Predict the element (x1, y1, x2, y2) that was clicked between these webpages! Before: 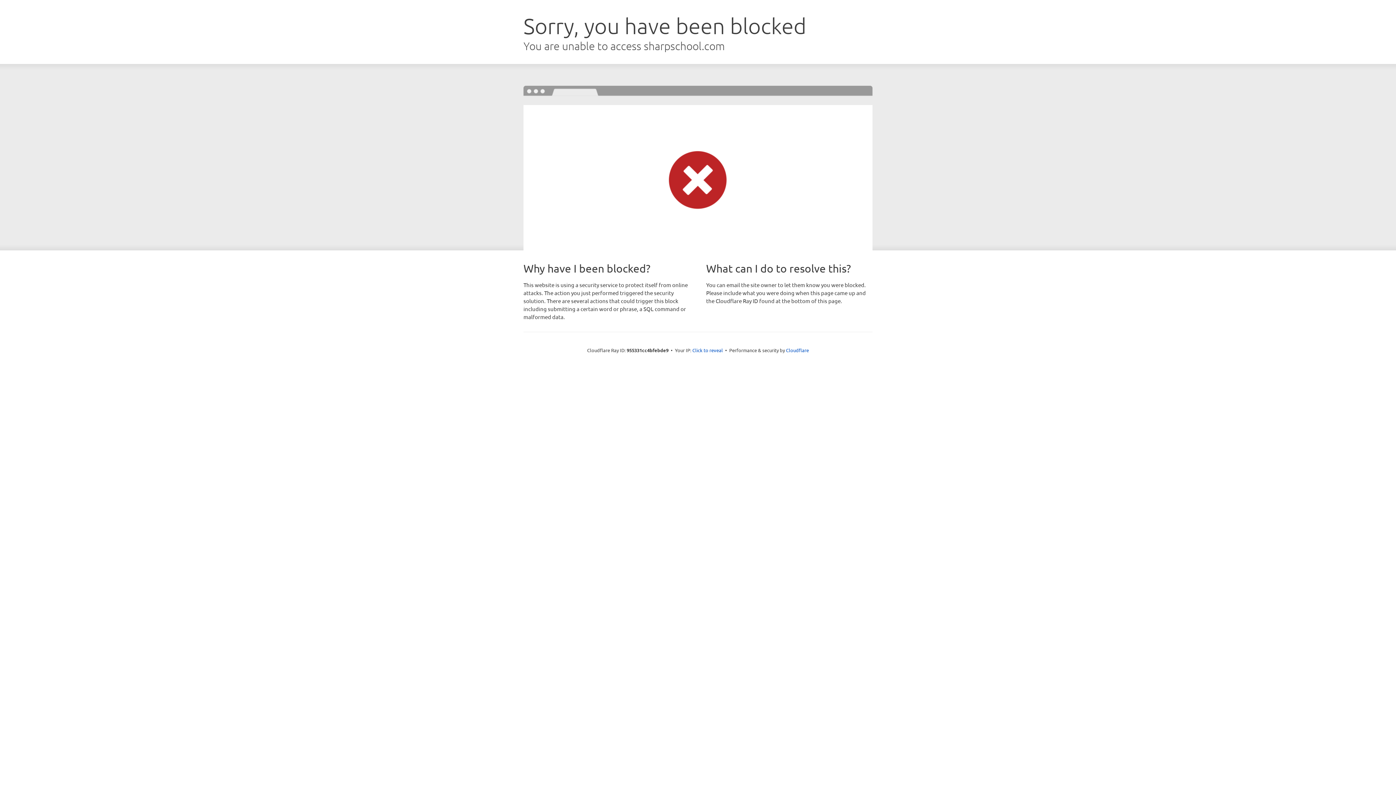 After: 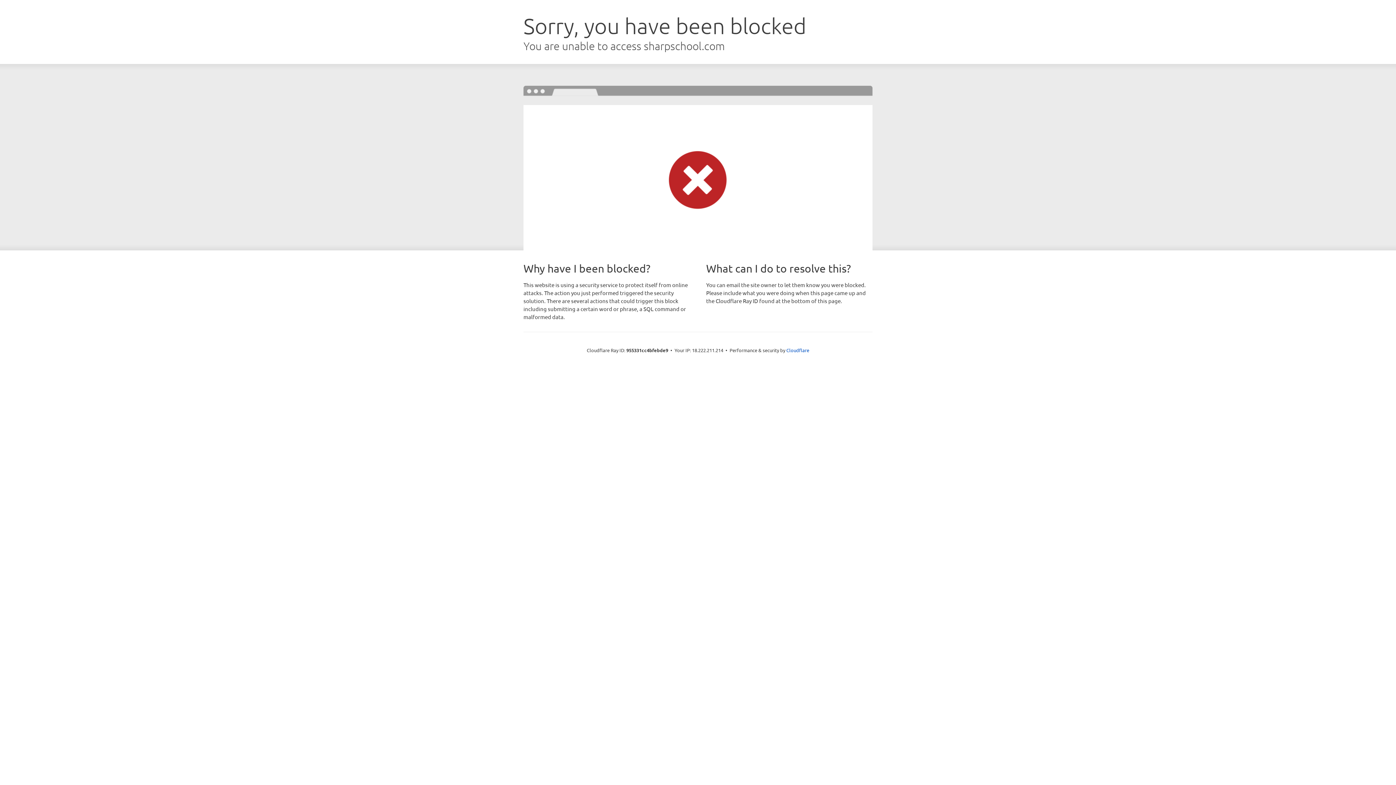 Action: label: Click to reveal bbox: (692, 346, 723, 353)